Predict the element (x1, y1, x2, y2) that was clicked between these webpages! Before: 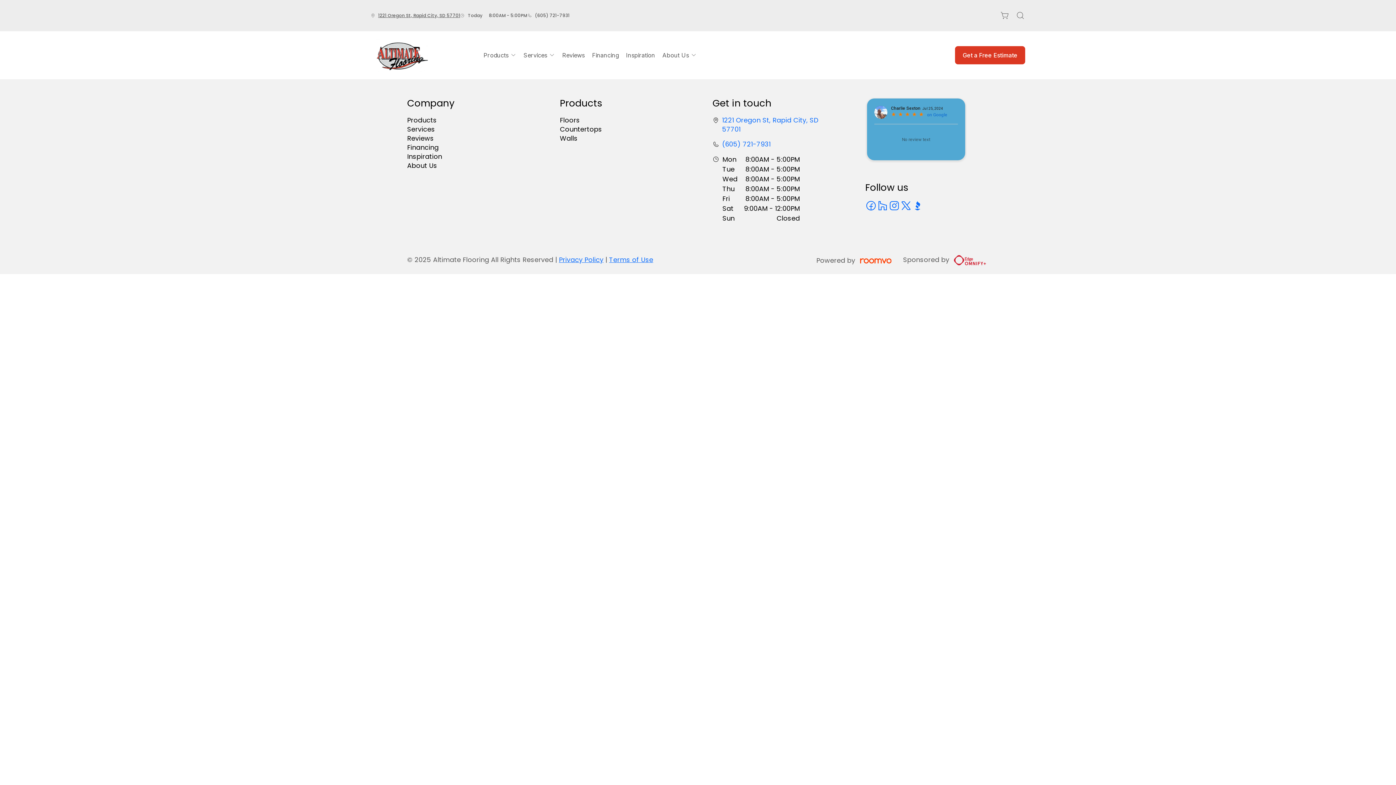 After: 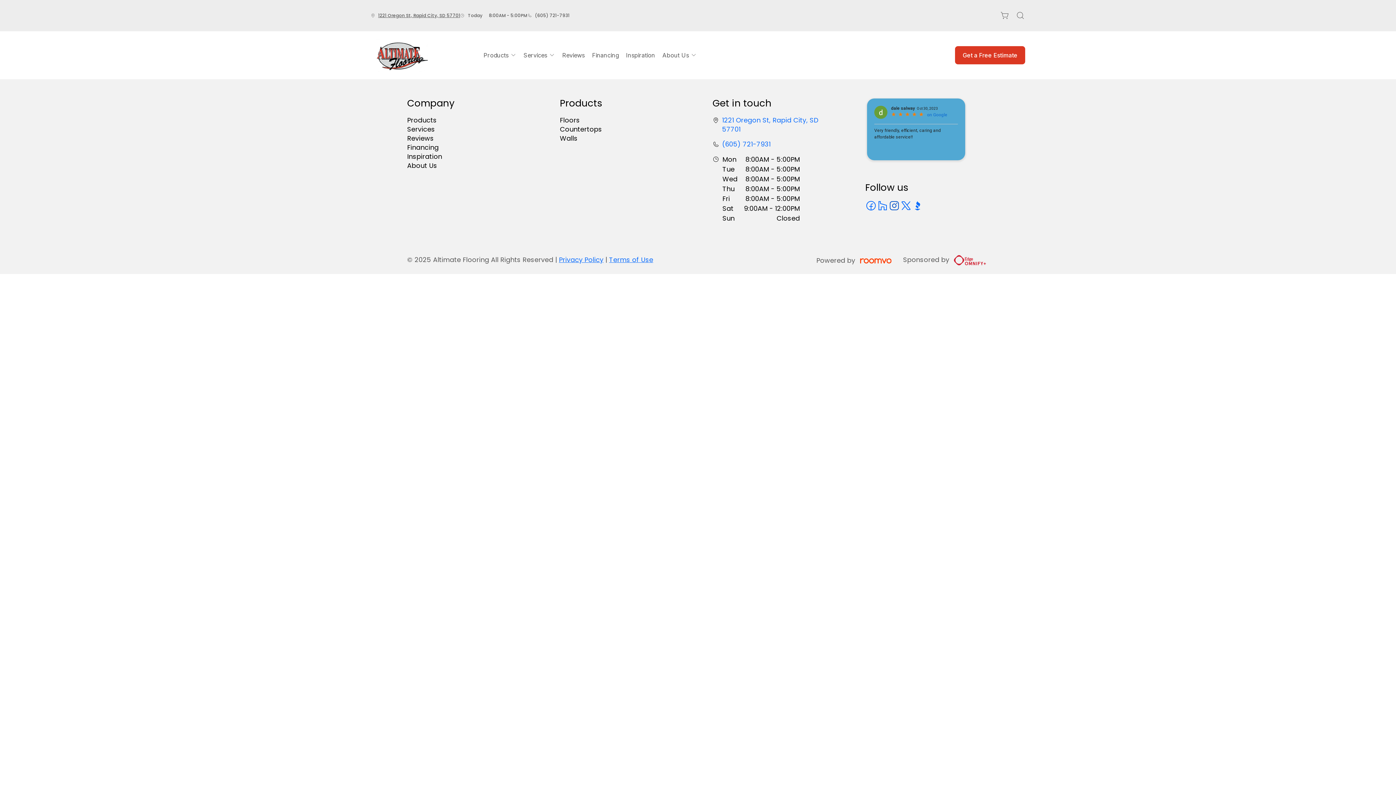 Action: label: Altimate Flooring on Instagram bbox: (888, 200, 900, 209)